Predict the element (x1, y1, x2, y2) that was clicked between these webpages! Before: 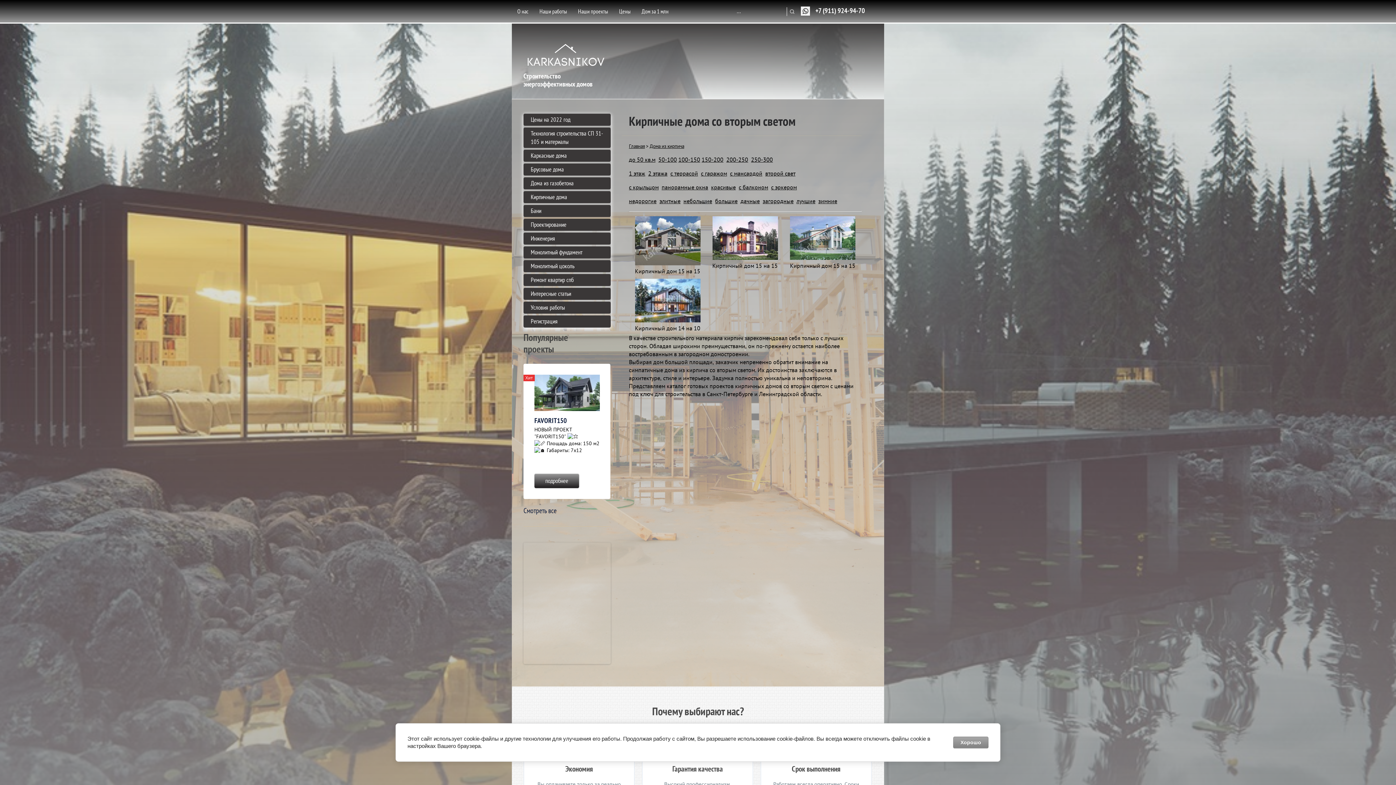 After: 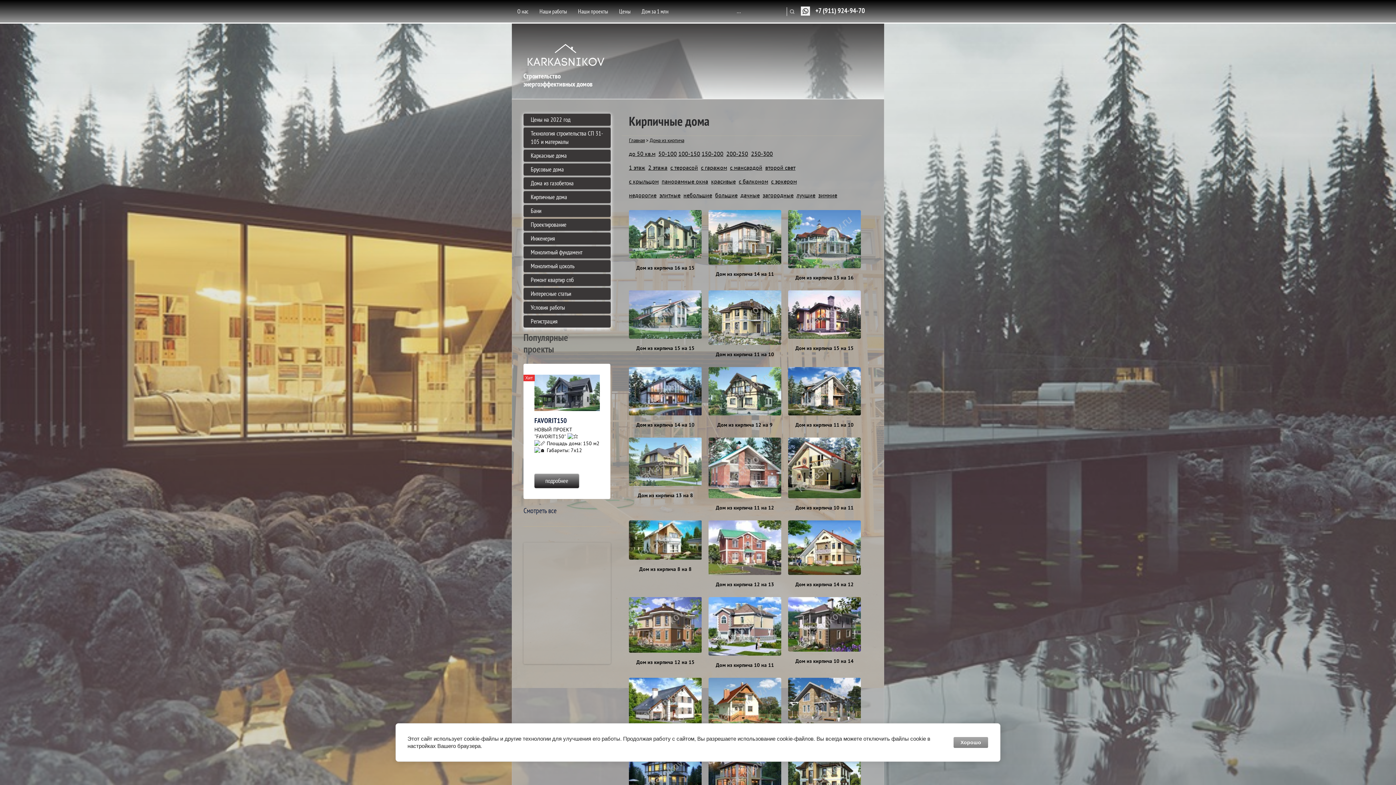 Action: bbox: (523, 191, 610, 203) label: Кирпичные дома